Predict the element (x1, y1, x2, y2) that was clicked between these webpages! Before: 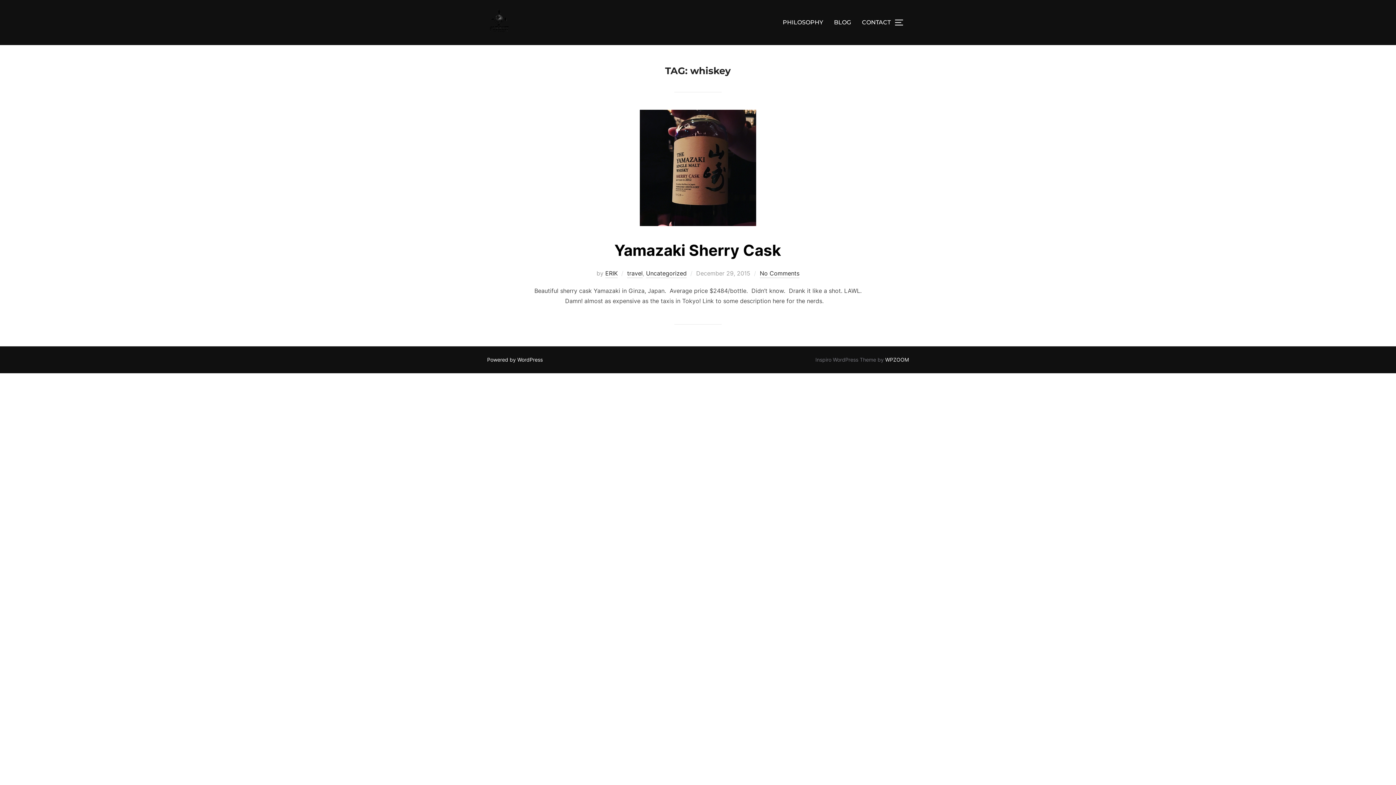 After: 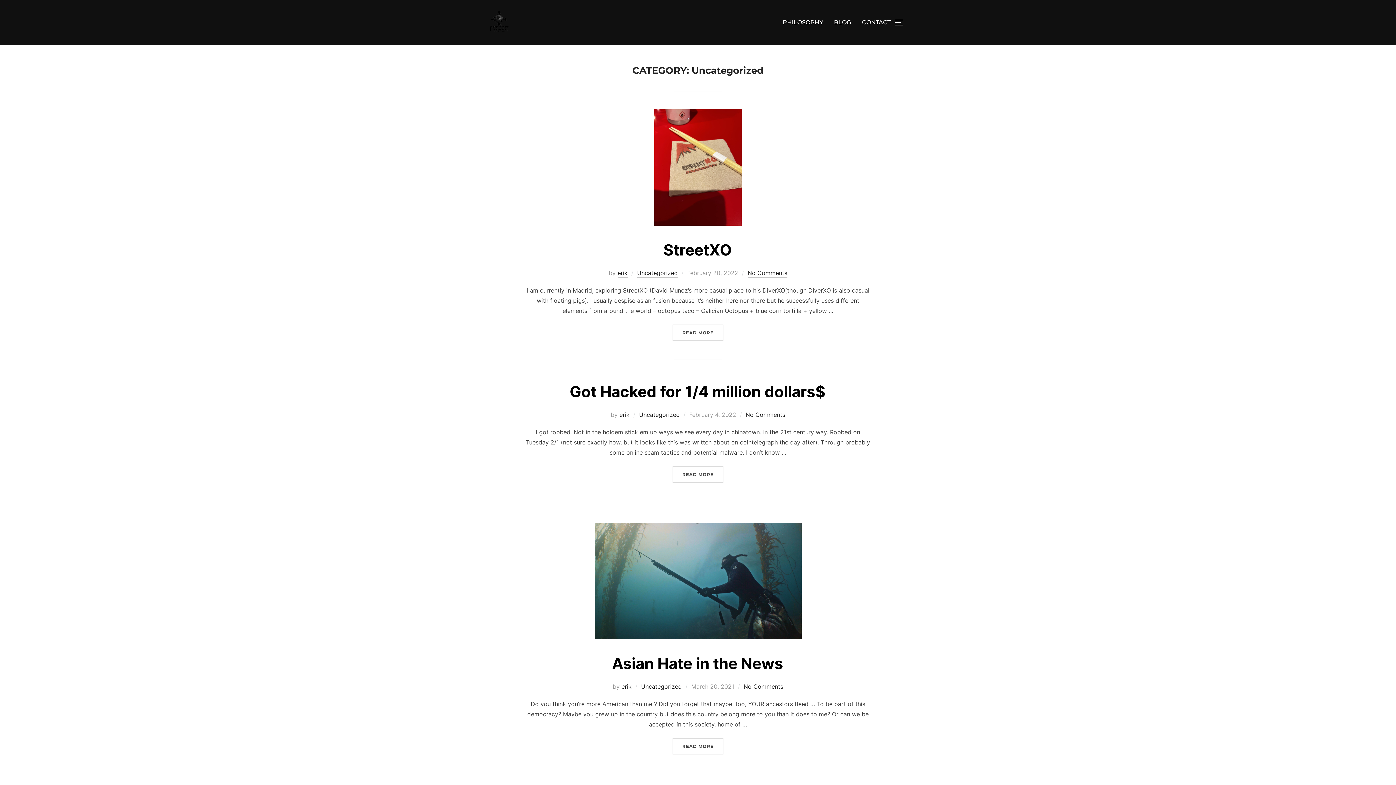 Action: label: Uncategorized bbox: (646, 269, 686, 278)